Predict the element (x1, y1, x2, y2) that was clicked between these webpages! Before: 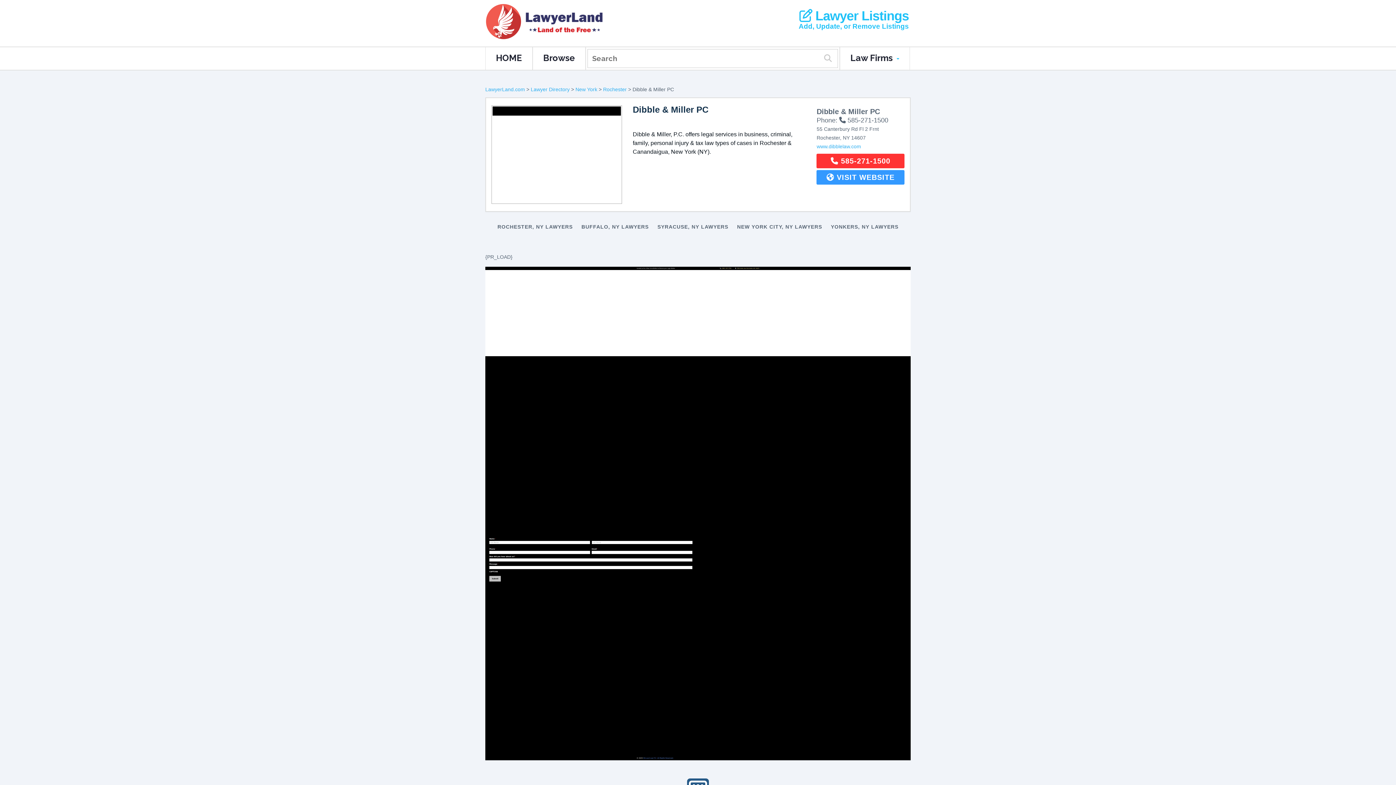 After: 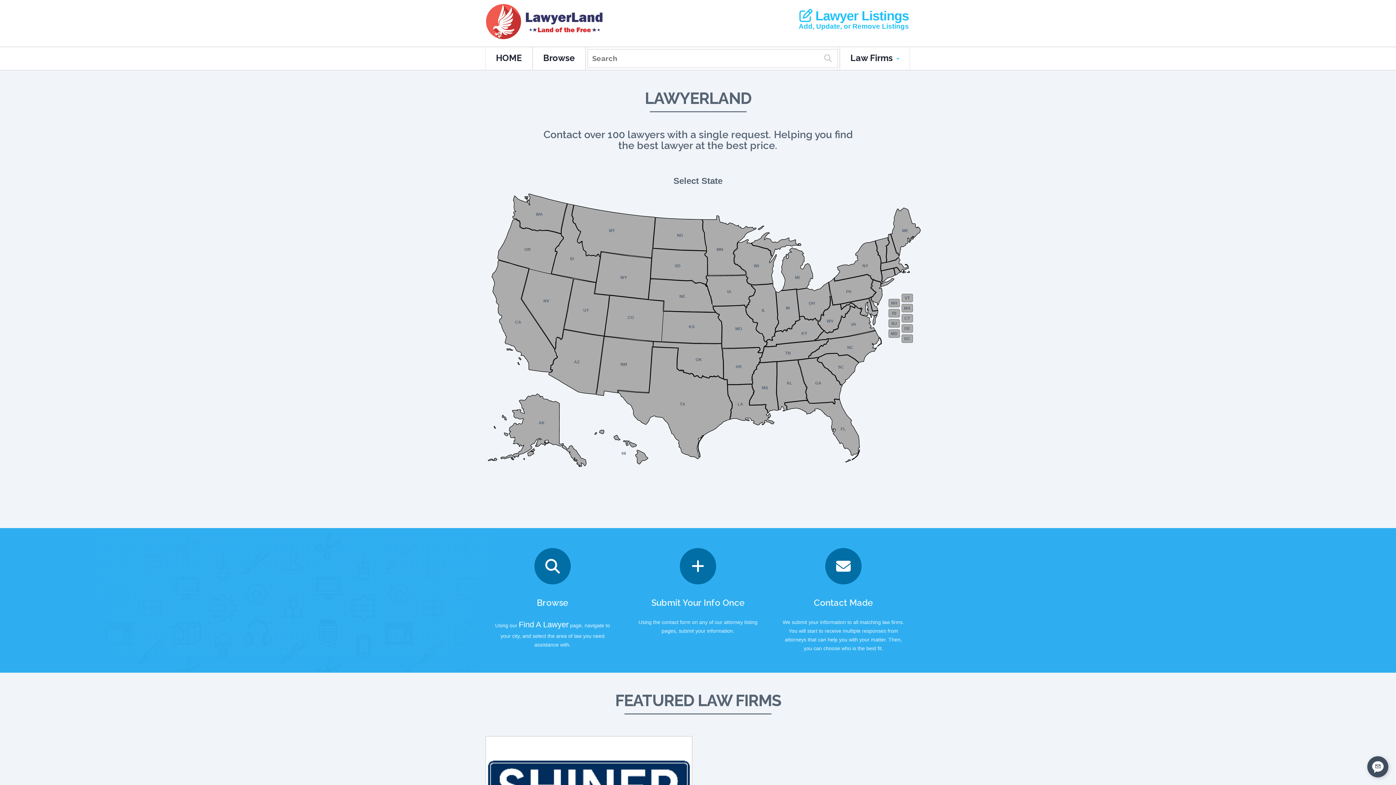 Action: bbox: (485, 86, 525, 92) label: LawyerLand.com